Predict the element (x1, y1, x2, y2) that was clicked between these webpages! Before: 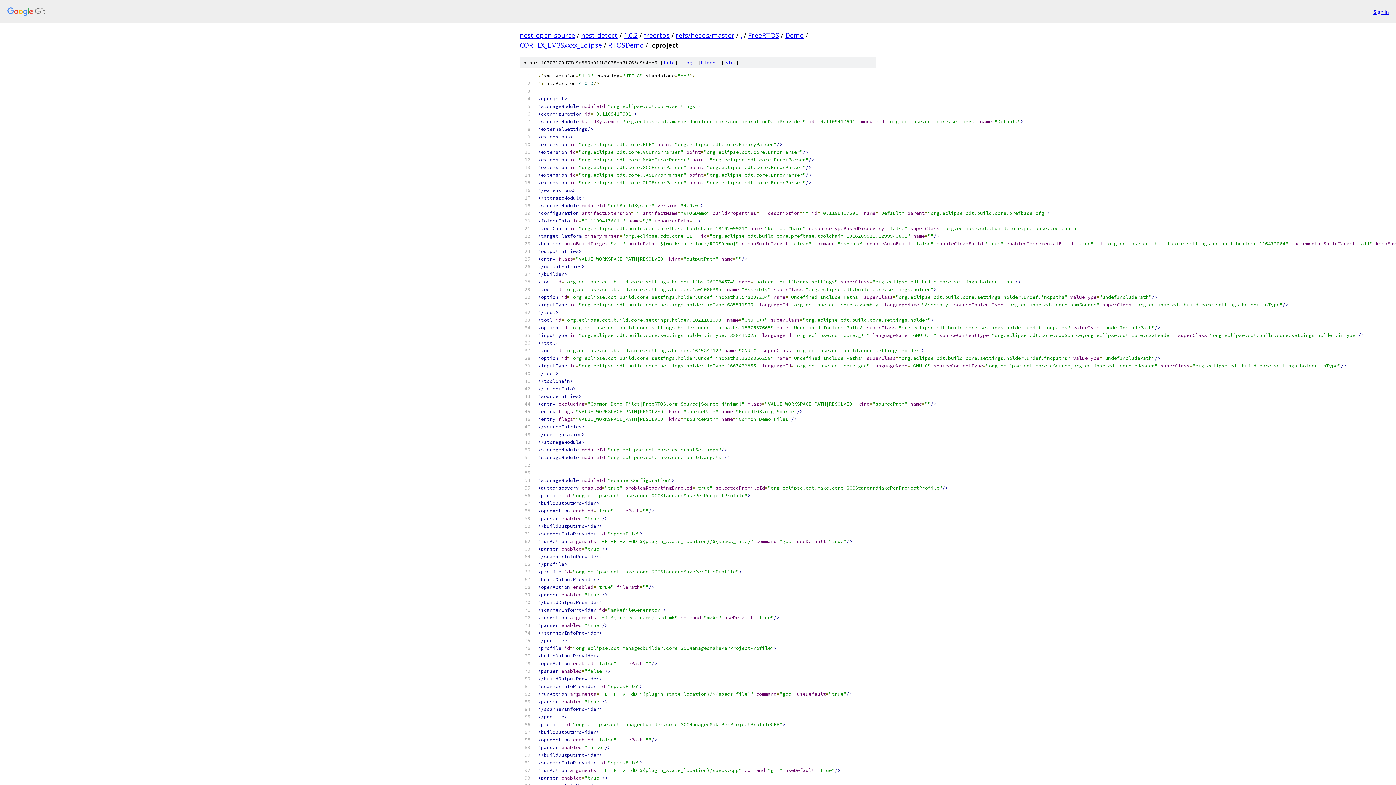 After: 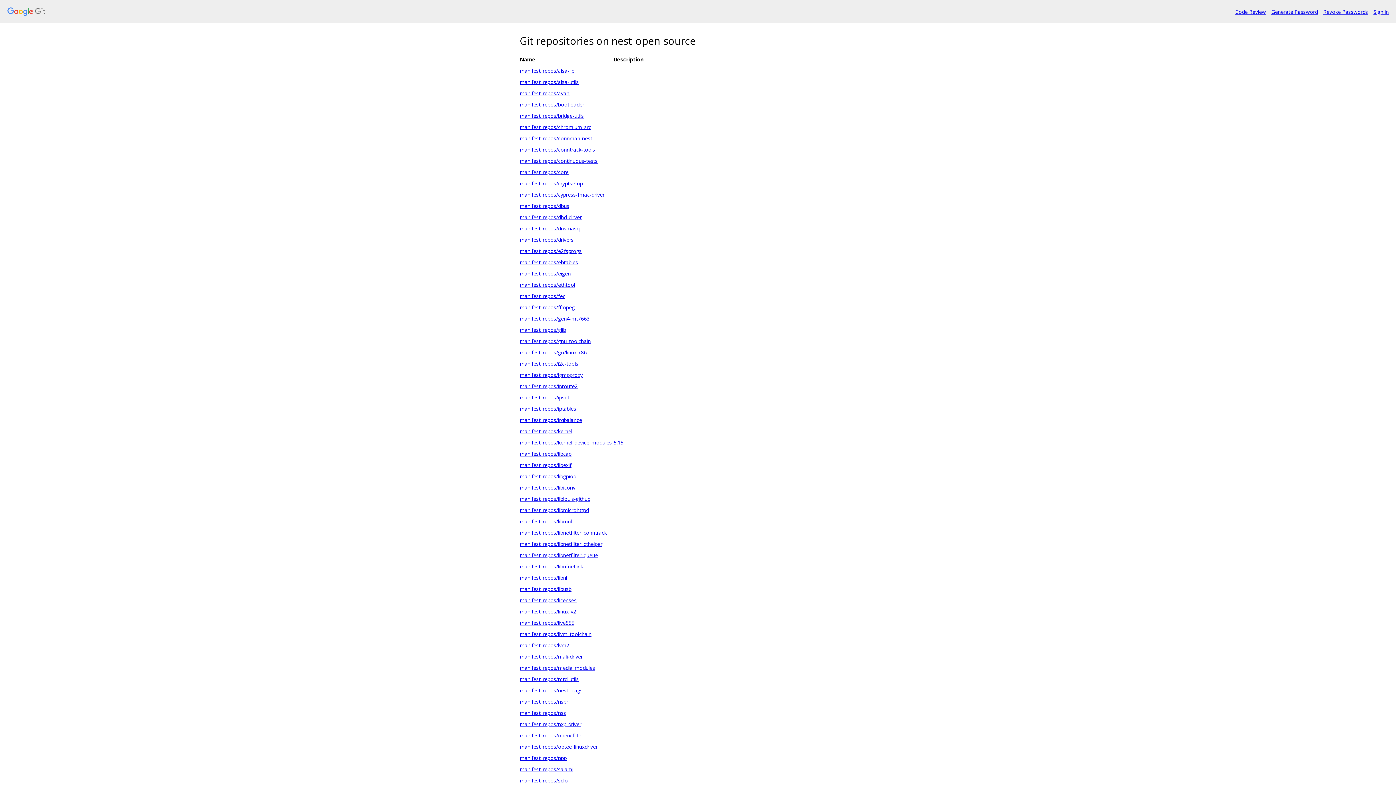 Action: bbox: (7, 7, 1368, 16)